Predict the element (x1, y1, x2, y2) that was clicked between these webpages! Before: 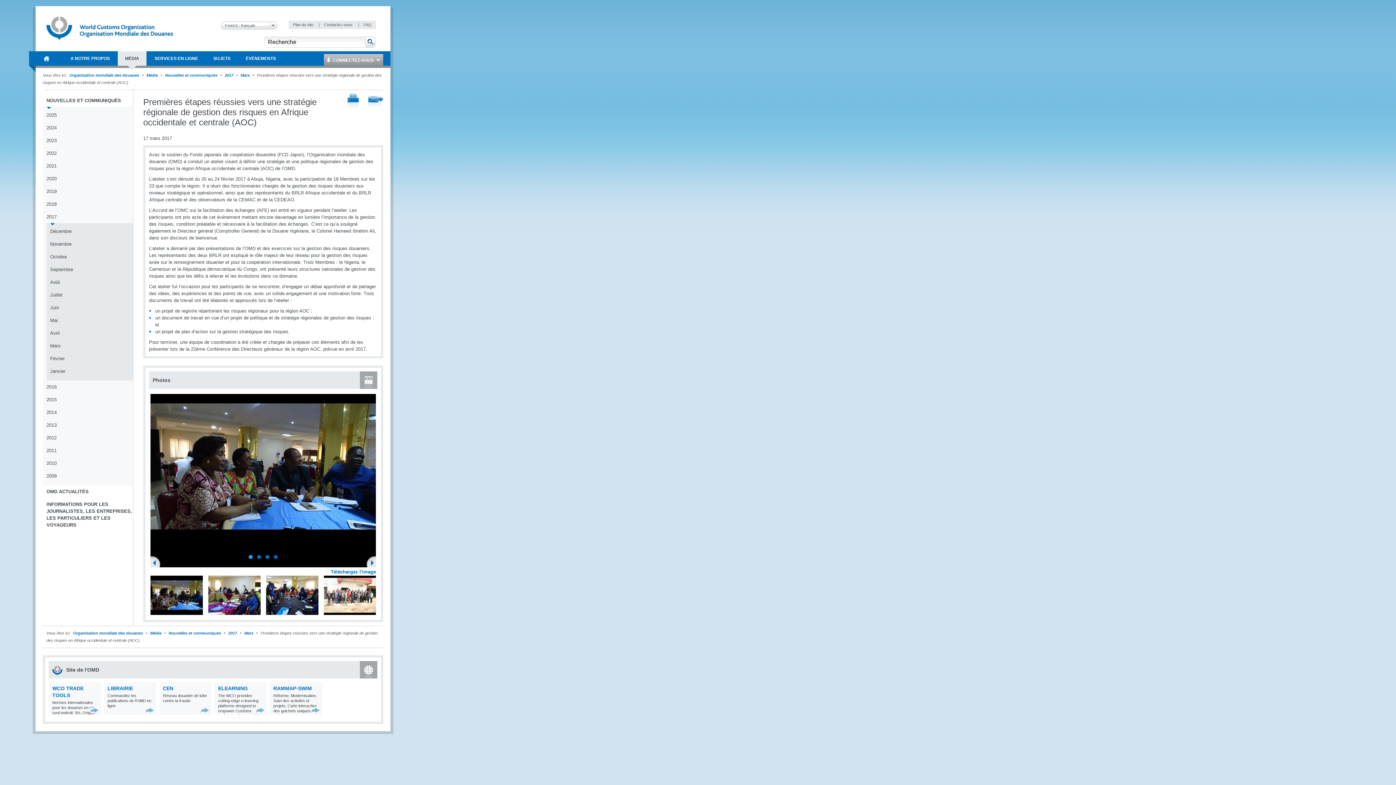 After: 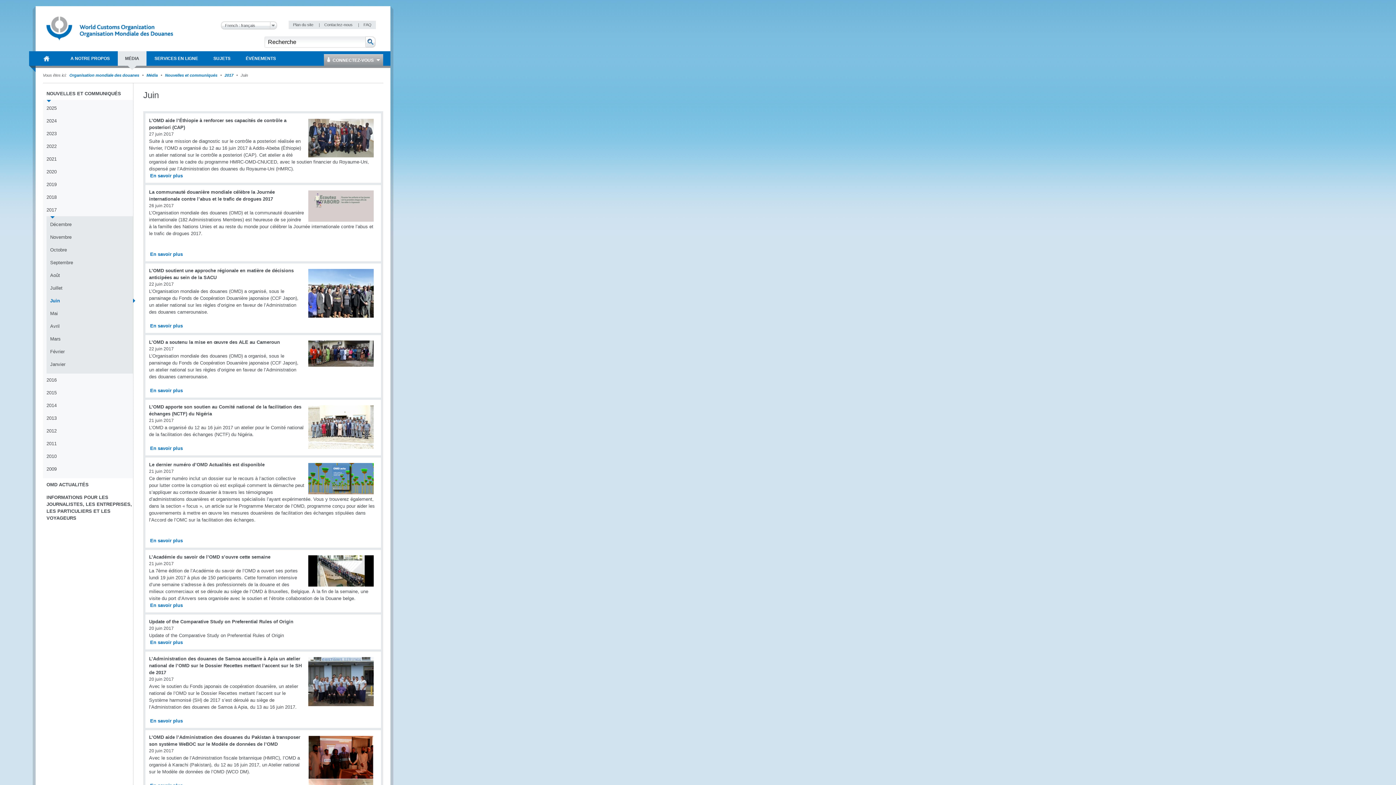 Action: label: Juin bbox: (50, 304, 126, 314)